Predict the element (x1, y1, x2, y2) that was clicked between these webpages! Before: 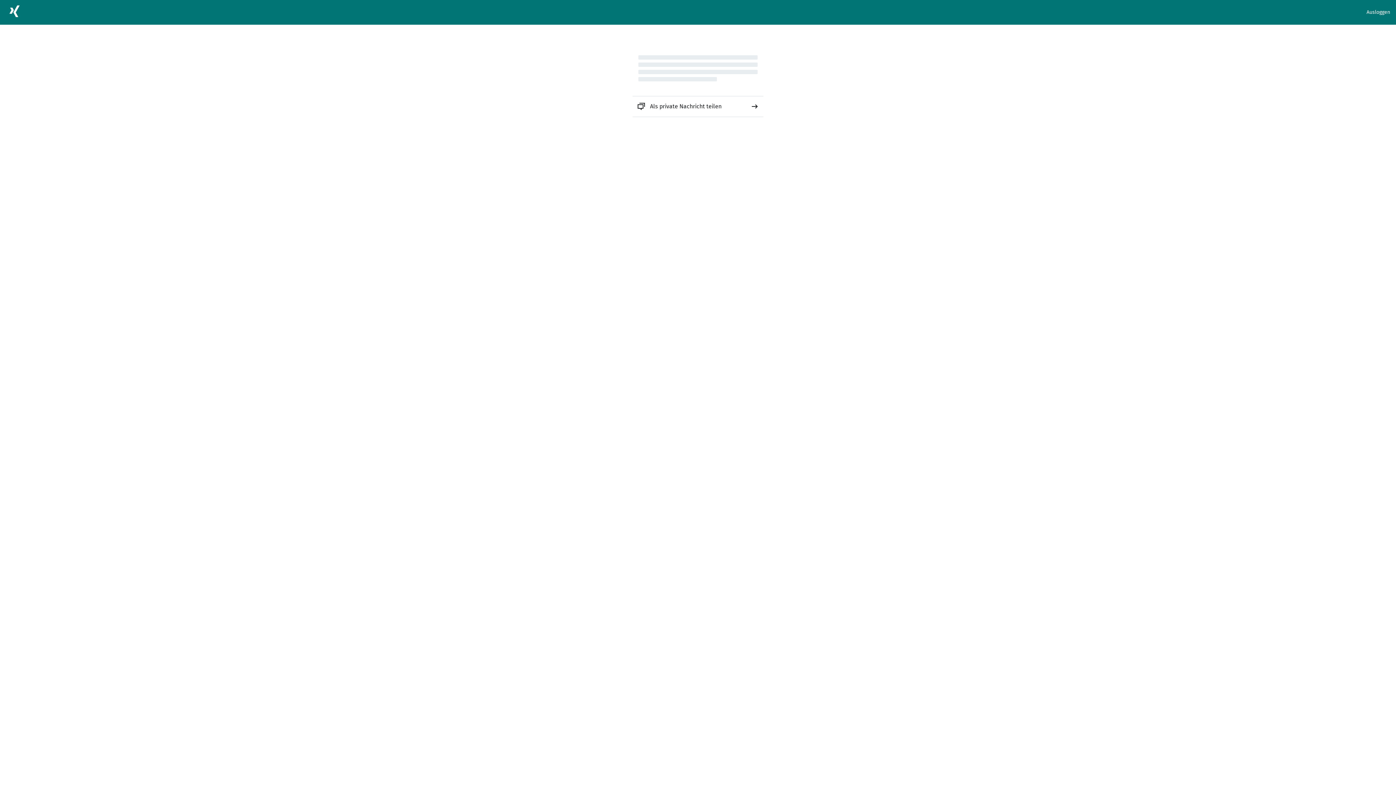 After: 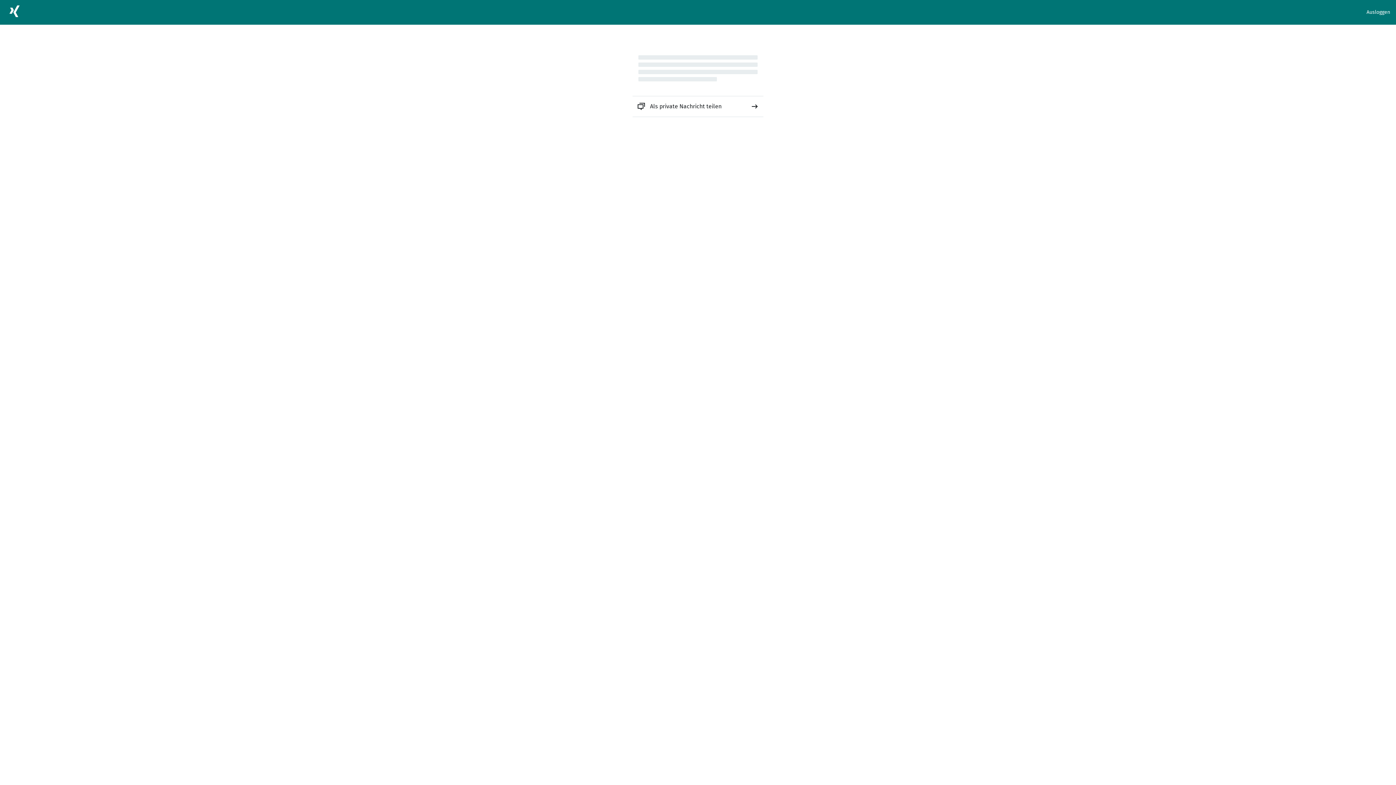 Action: label: Als private Nachricht teilen bbox: (632, 96, 763, 116)